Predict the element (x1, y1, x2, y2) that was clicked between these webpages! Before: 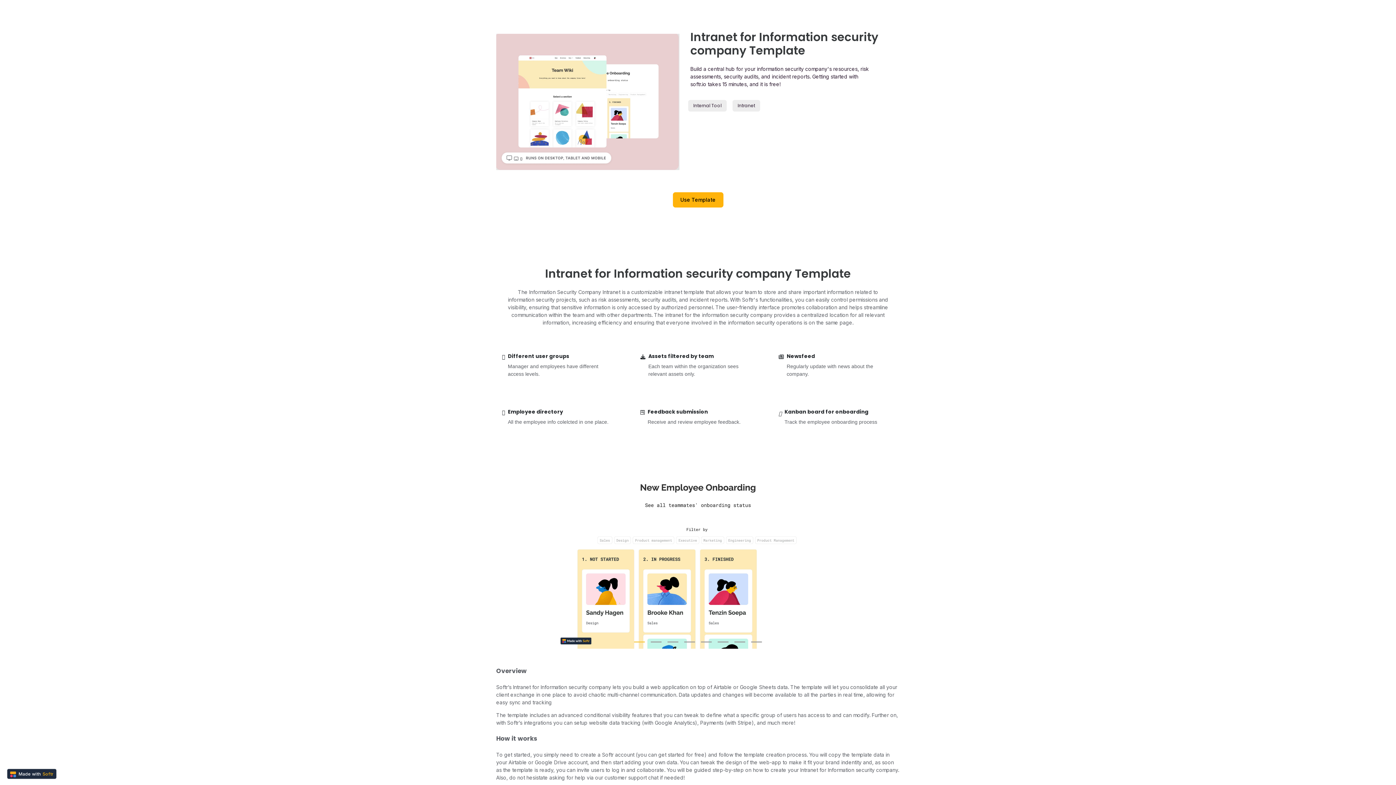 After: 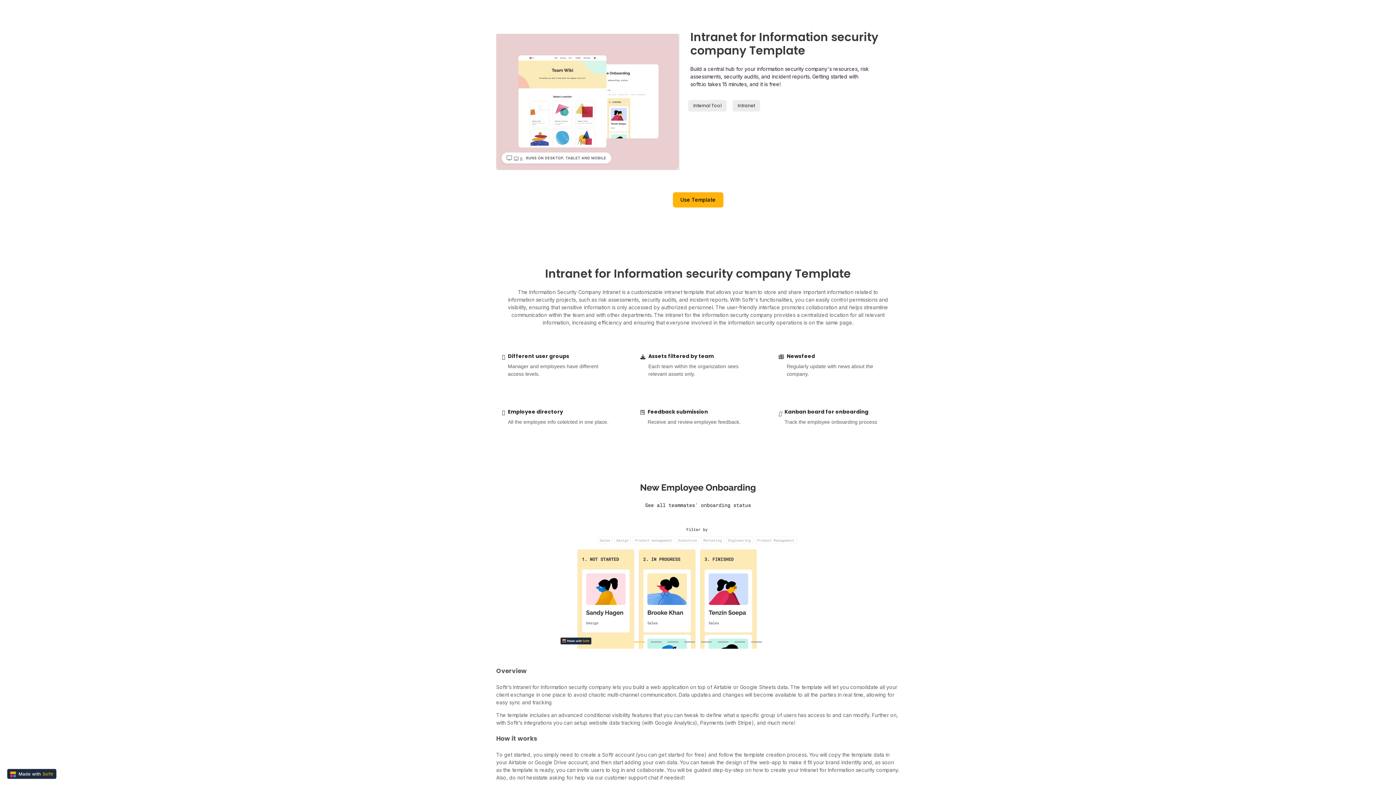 Action: bbox: (7, 769, 56, 779) label:  Made with Softr